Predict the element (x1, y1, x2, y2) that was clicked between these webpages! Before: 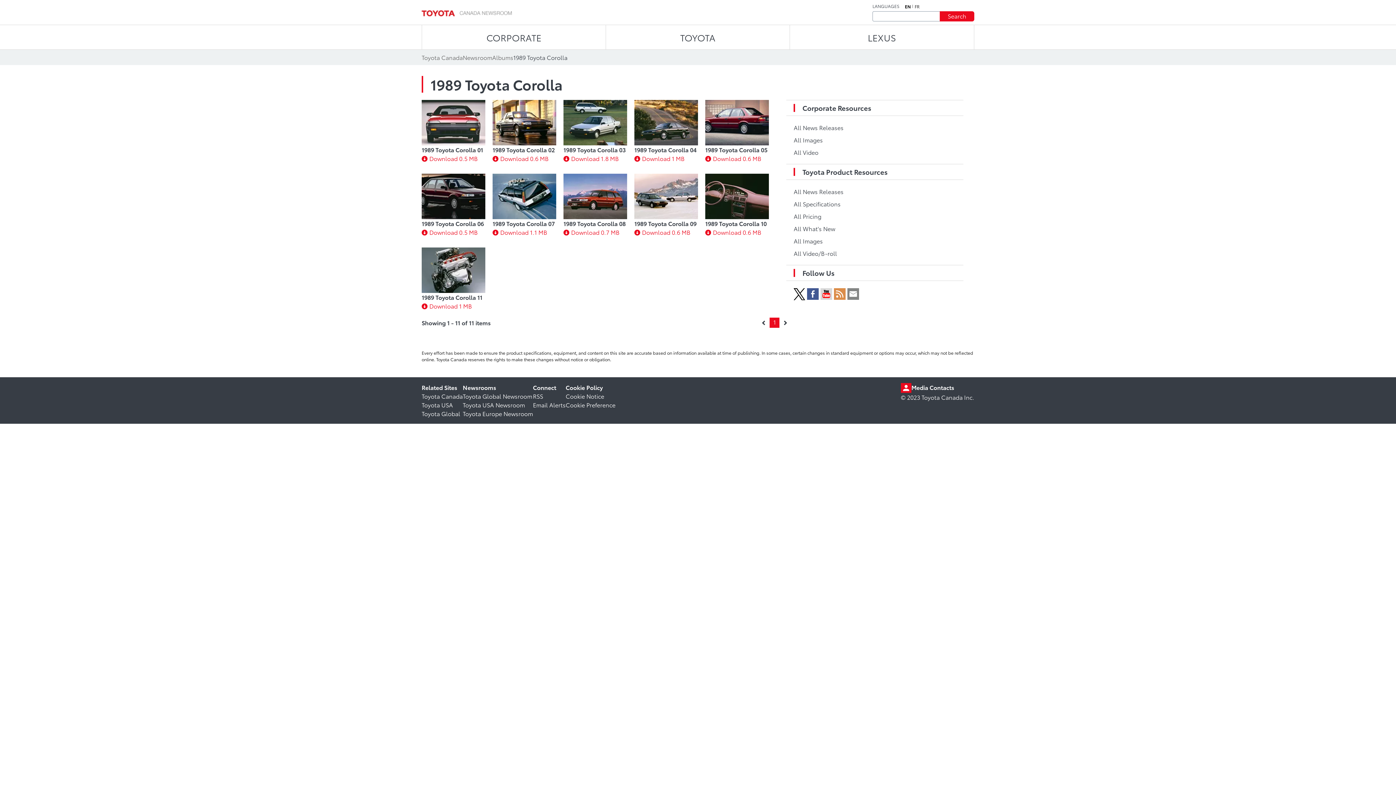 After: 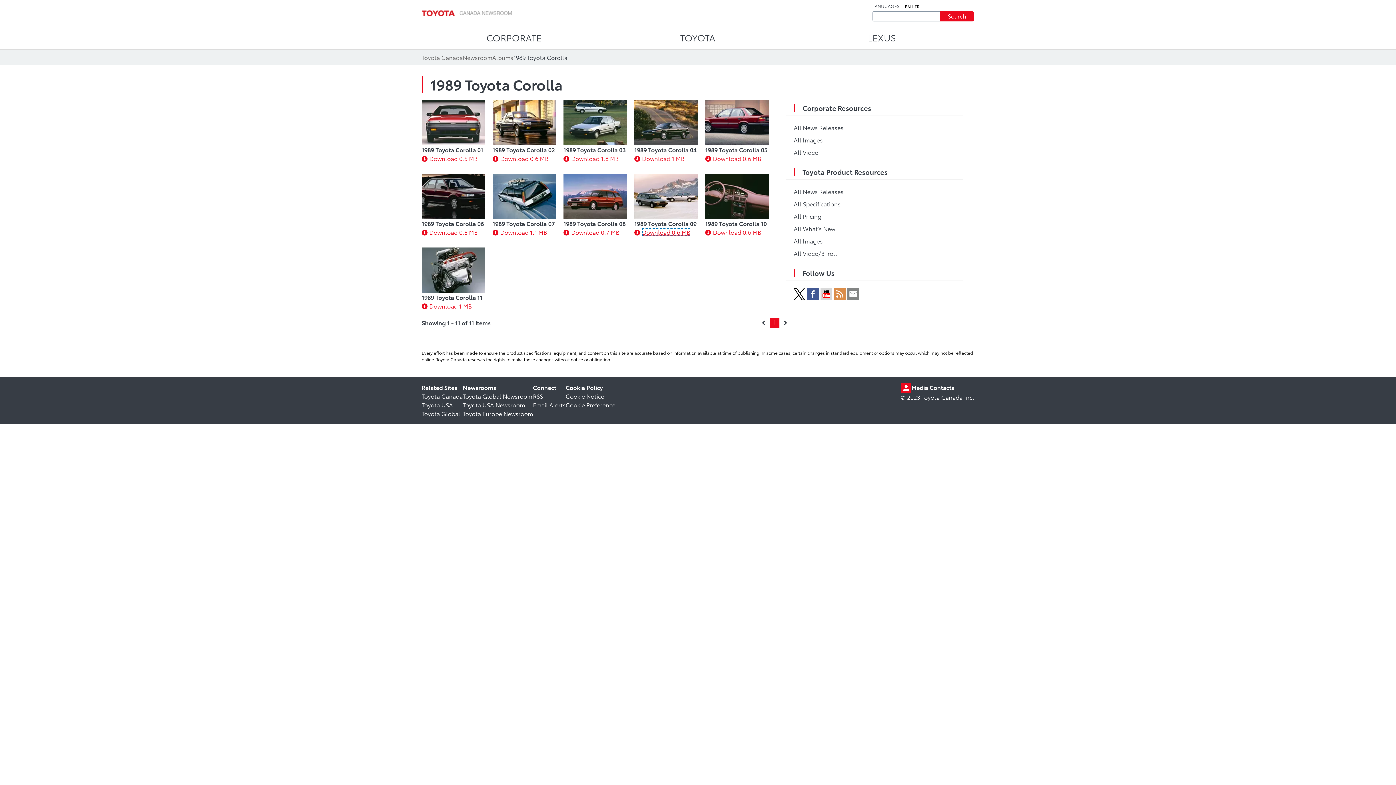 Action: bbox: (642, 228, 690, 236) label: Download 0.6 MB